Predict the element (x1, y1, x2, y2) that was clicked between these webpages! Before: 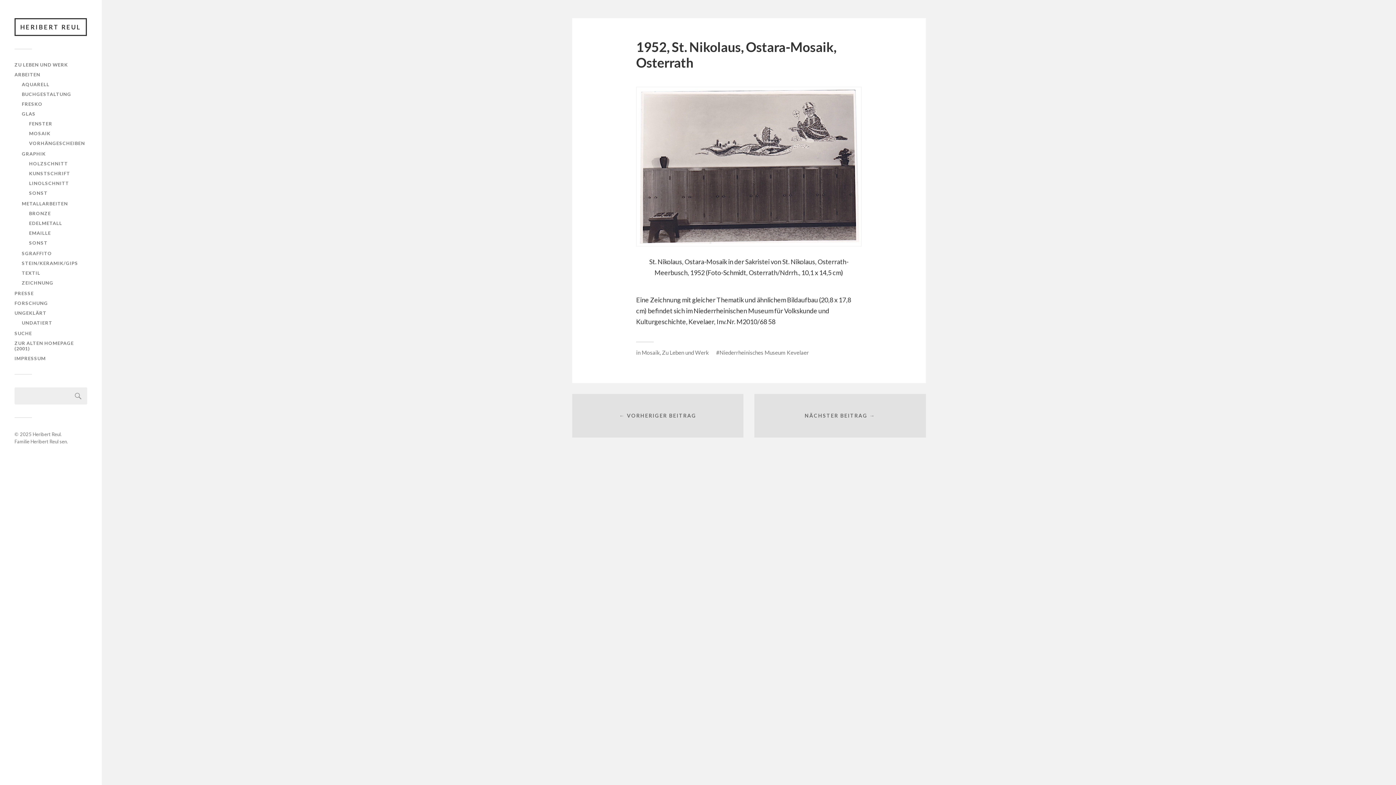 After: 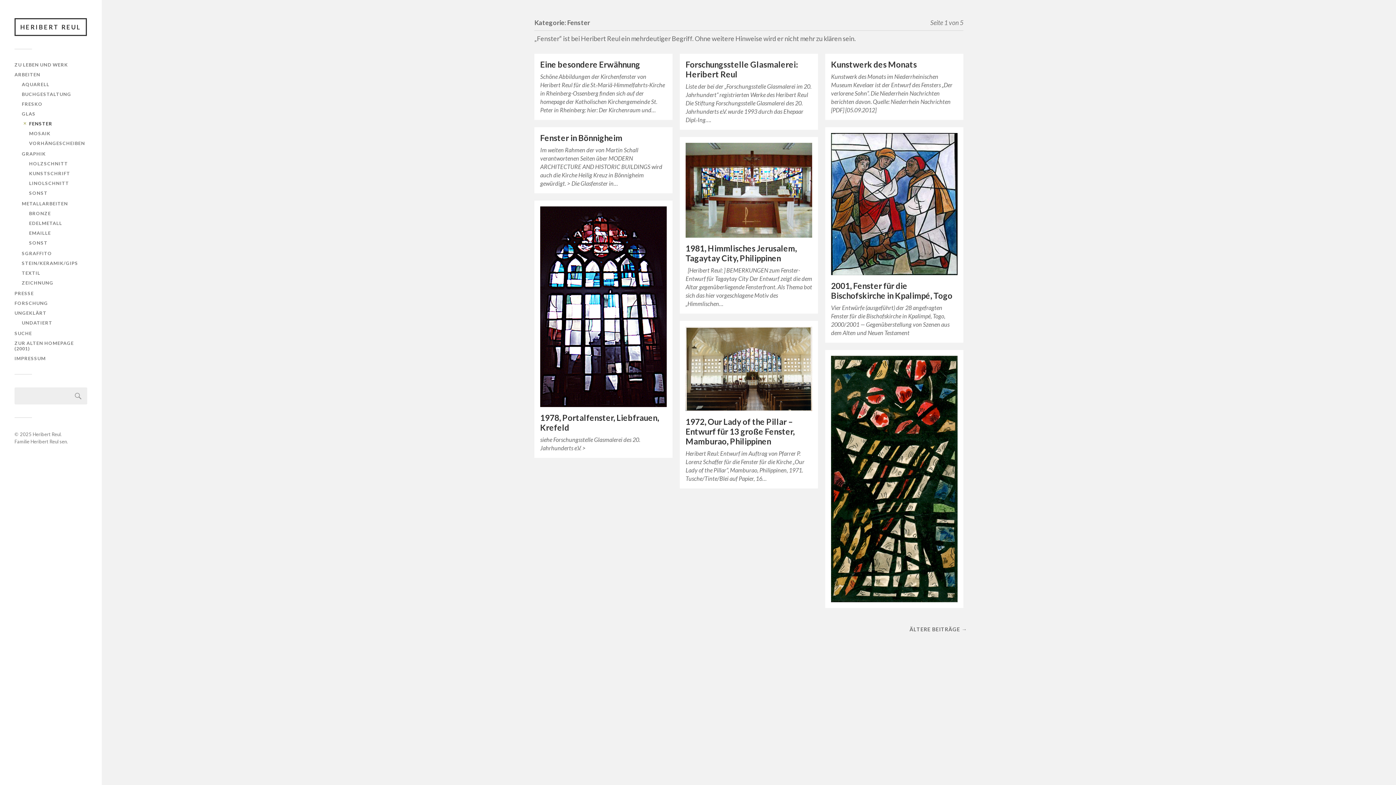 Action: bbox: (29, 120, 52, 126) label: FENSTER